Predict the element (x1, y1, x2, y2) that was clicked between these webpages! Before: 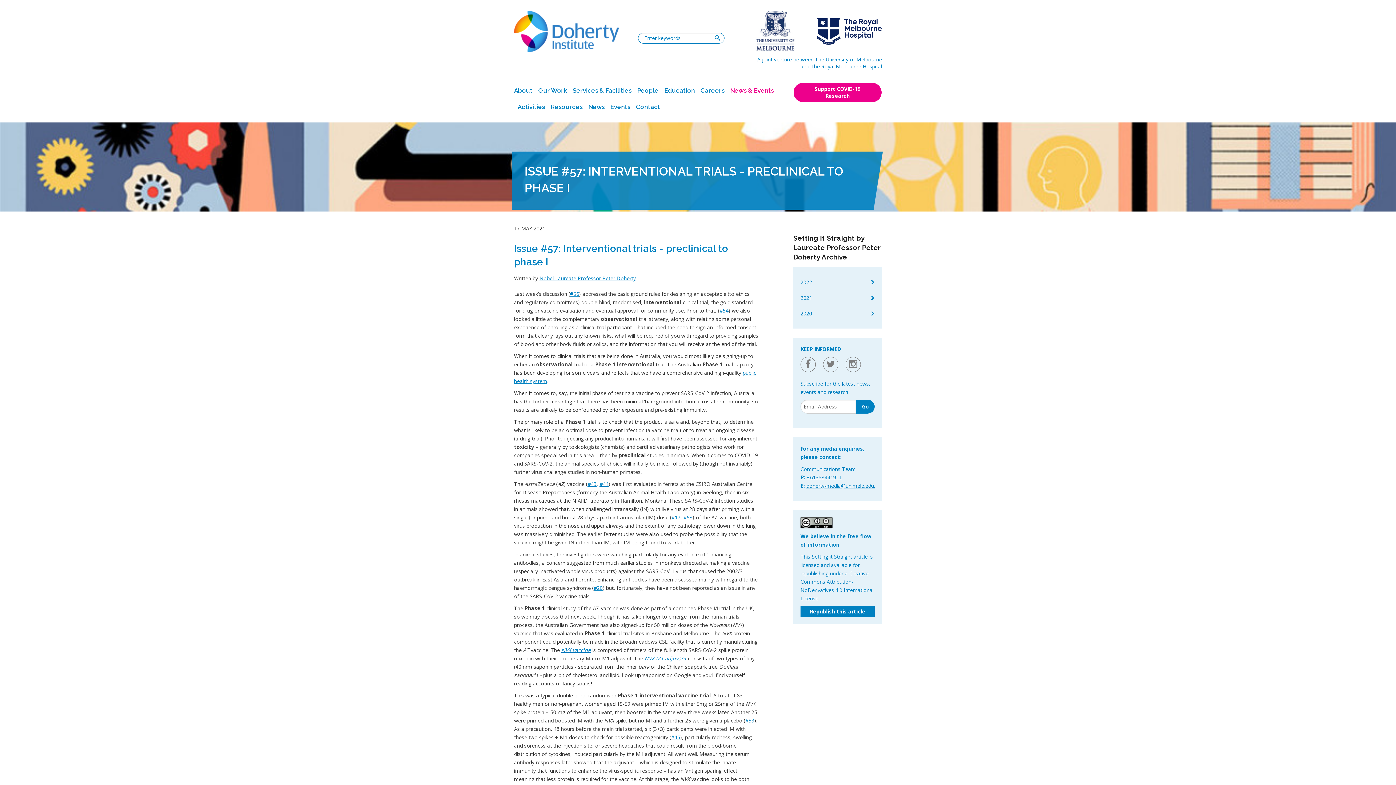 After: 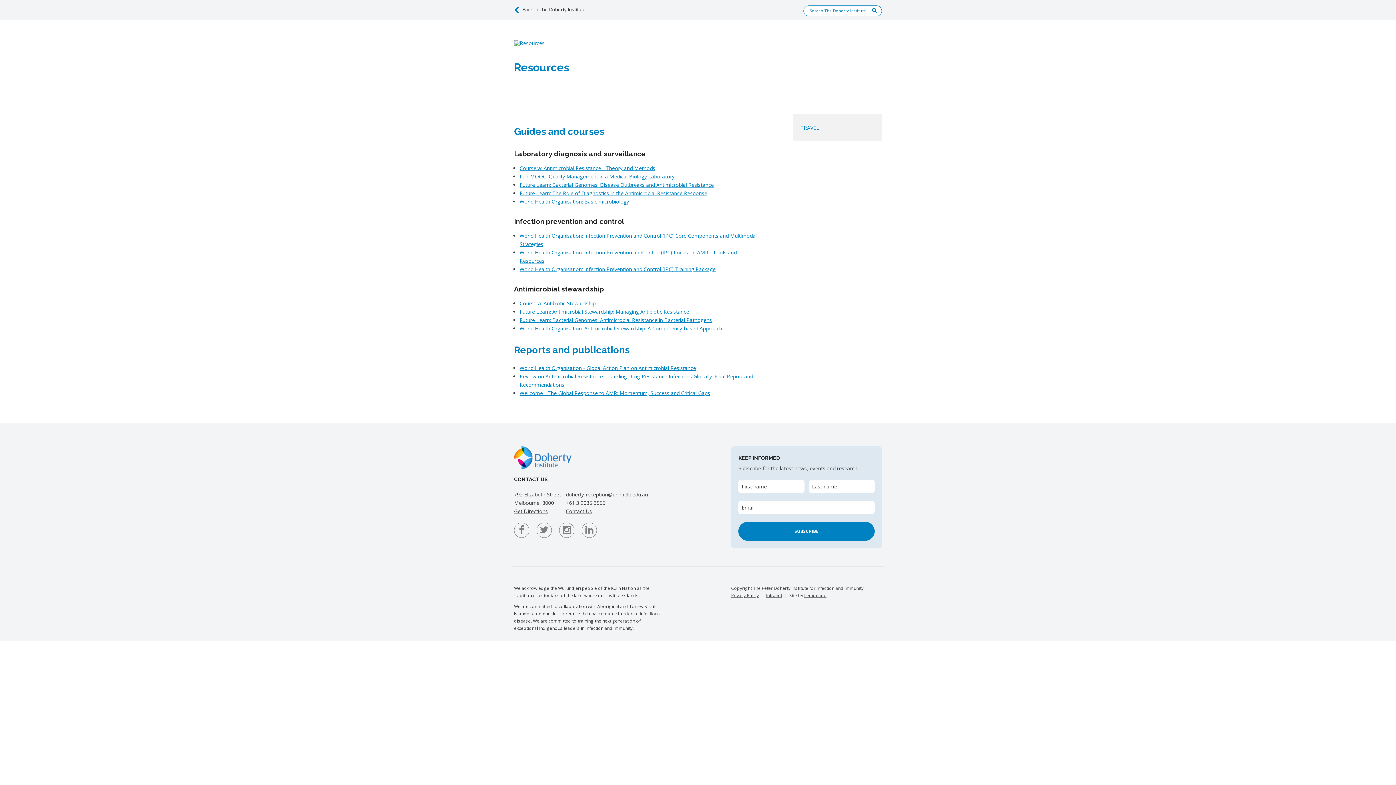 Action: label: Resources bbox: (547, 98, 584, 115)